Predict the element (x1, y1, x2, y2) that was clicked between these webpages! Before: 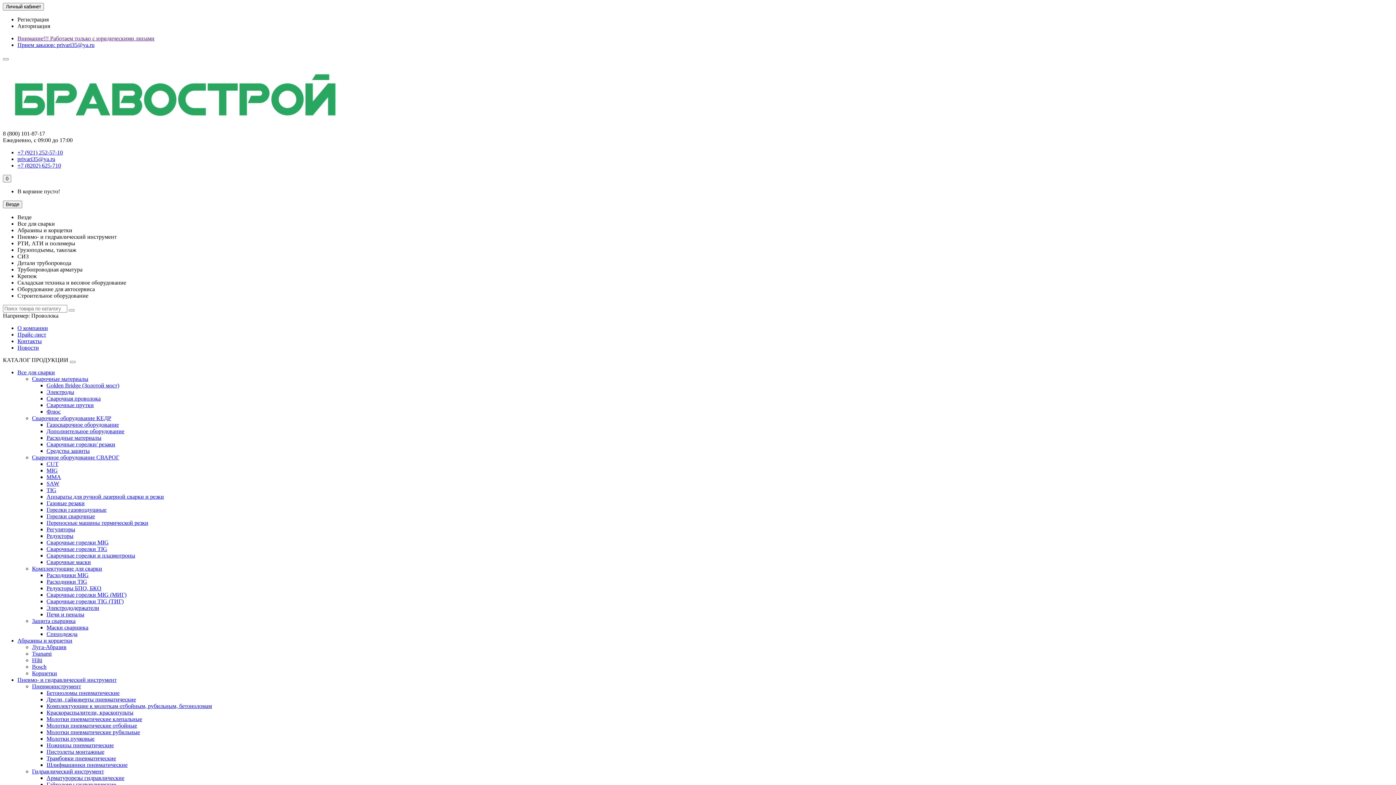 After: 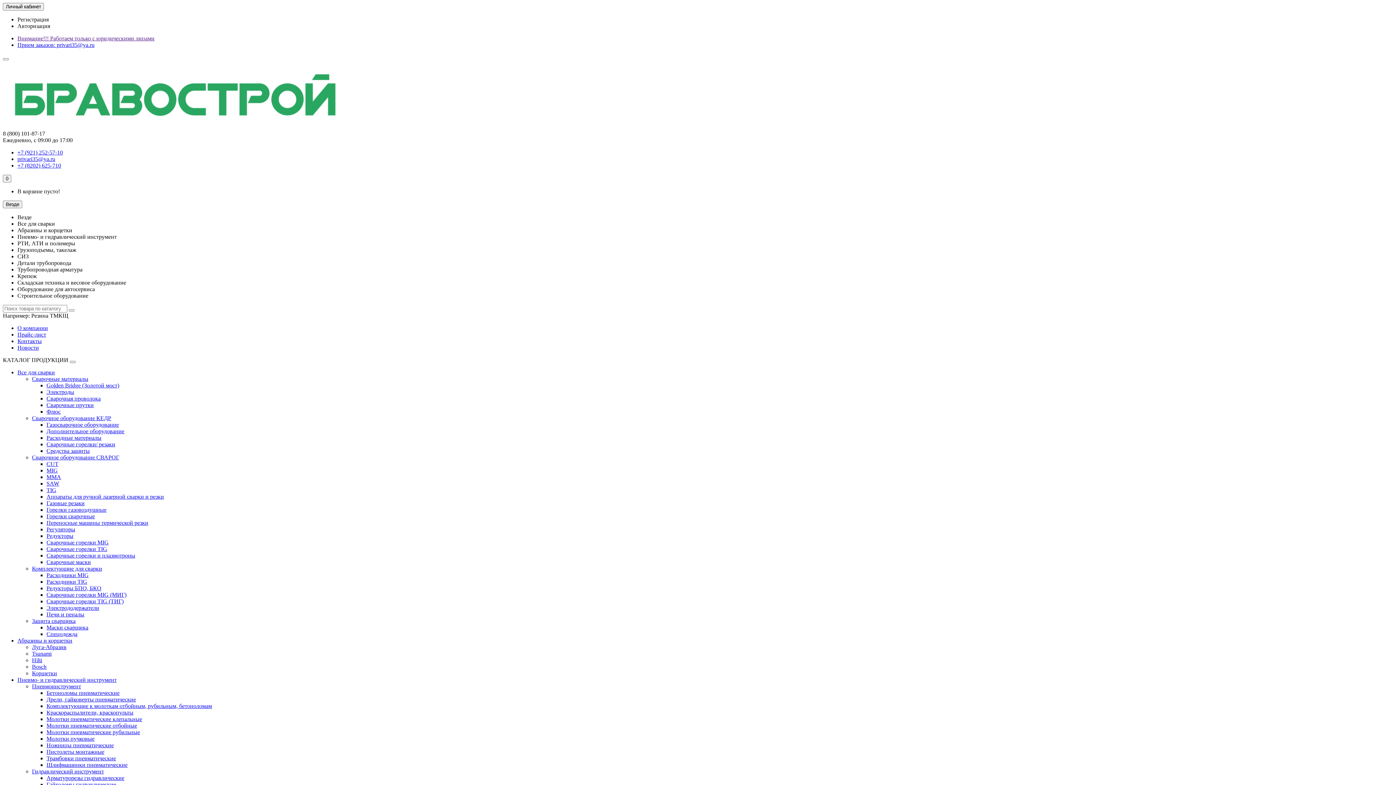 Action: bbox: (46, 598, 123, 604) label: Сварочные горелки TIG (ТИГ)